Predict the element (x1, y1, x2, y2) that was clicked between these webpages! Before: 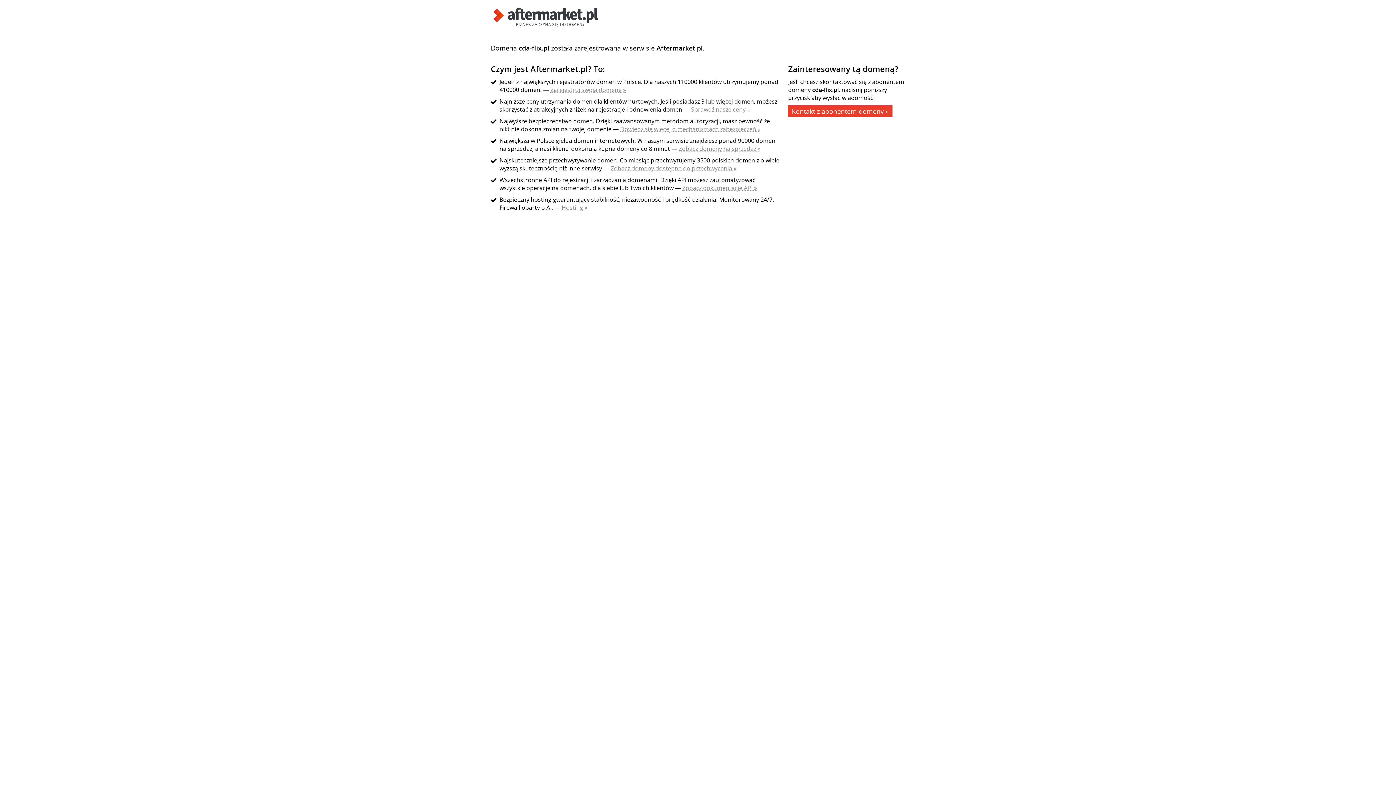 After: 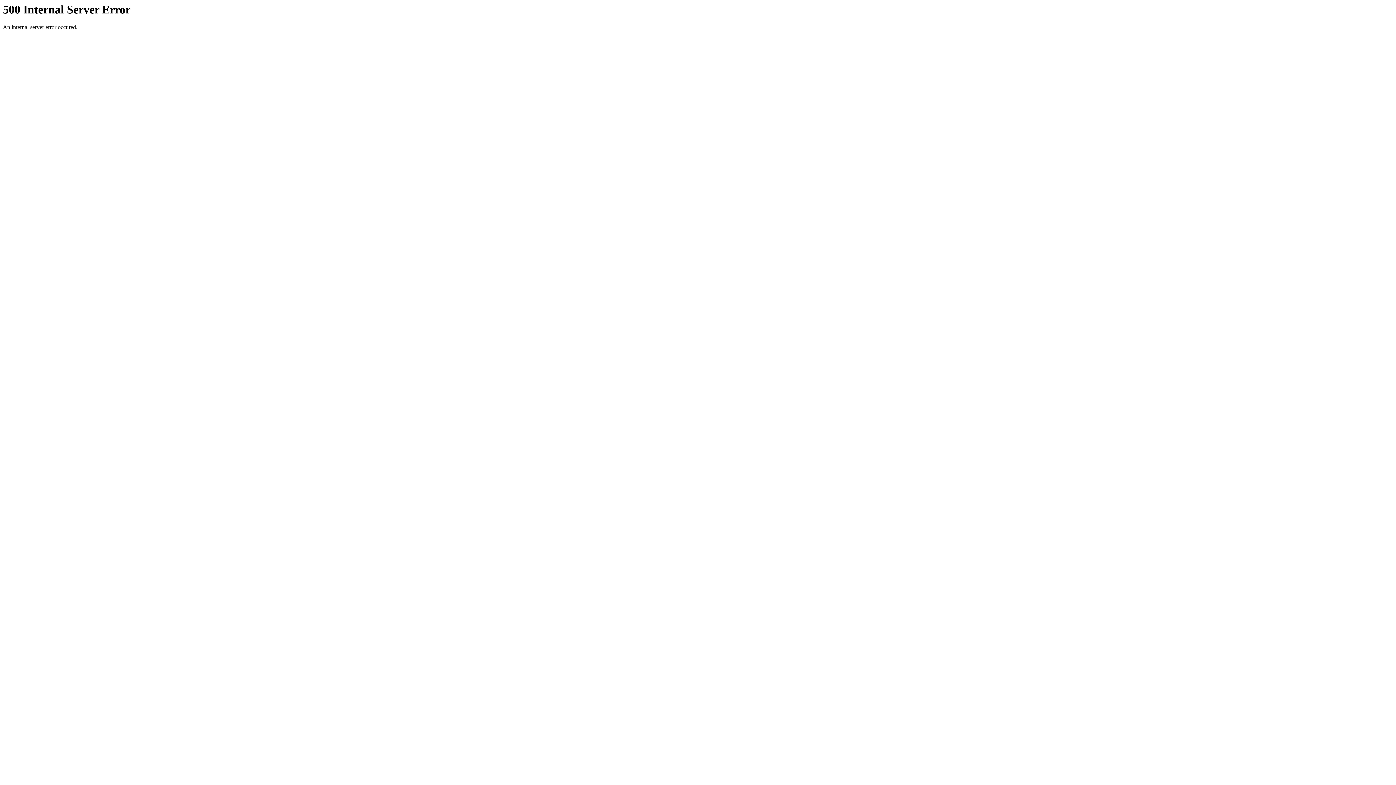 Action: label: Hosting » bbox: (561, 203, 587, 211)